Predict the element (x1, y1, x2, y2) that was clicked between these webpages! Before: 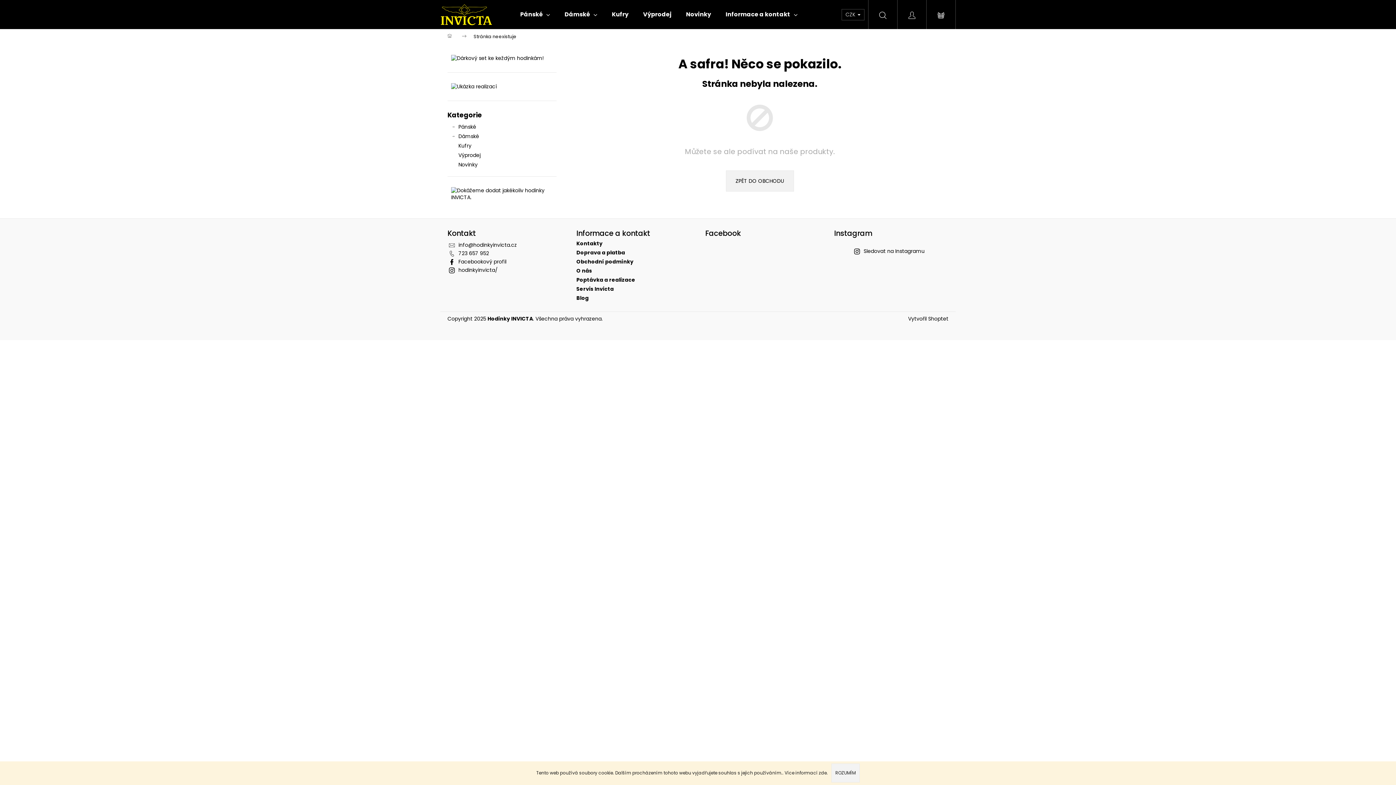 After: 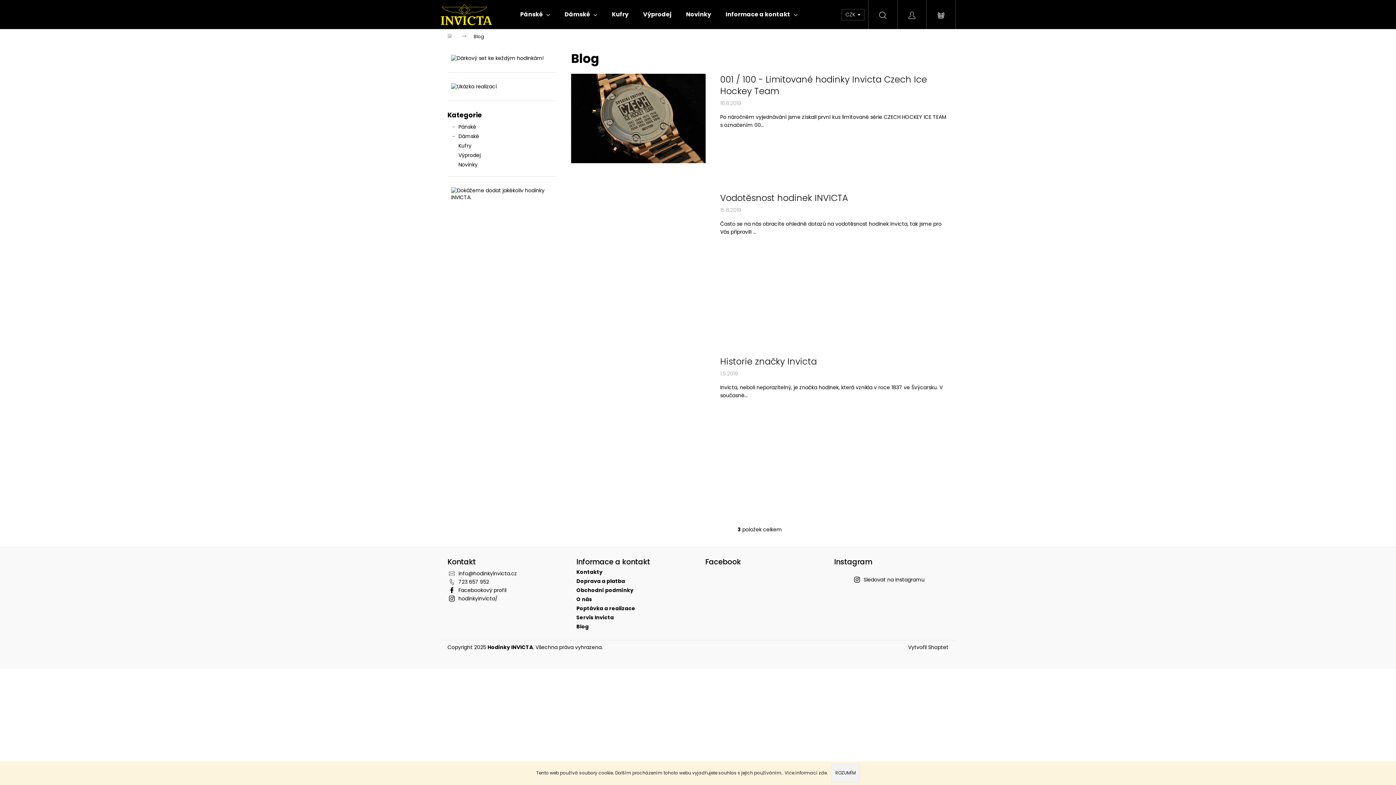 Action: label: Blog bbox: (576, 294, 588, 301)